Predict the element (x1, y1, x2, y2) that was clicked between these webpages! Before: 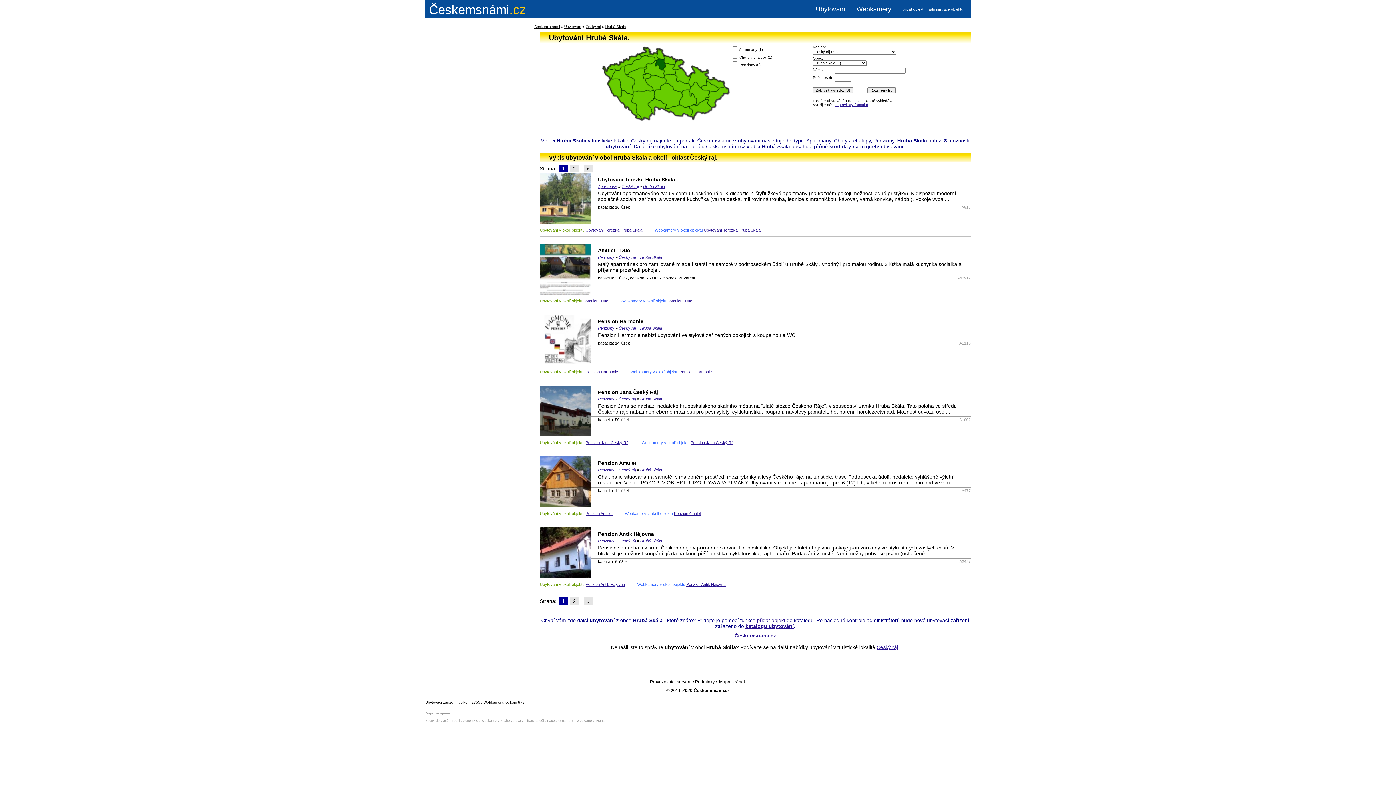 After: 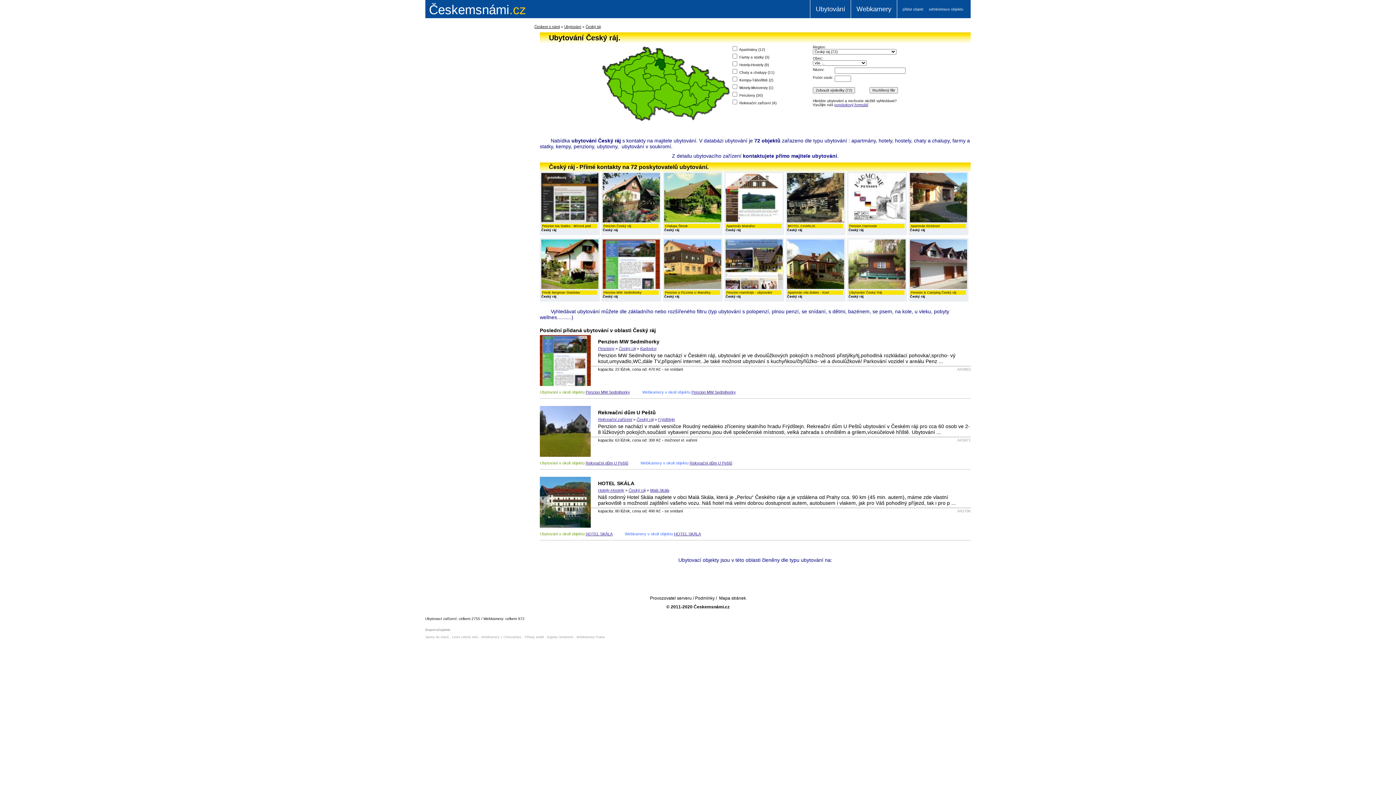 Action: bbox: (876, 644, 898, 650) label: Český ráj